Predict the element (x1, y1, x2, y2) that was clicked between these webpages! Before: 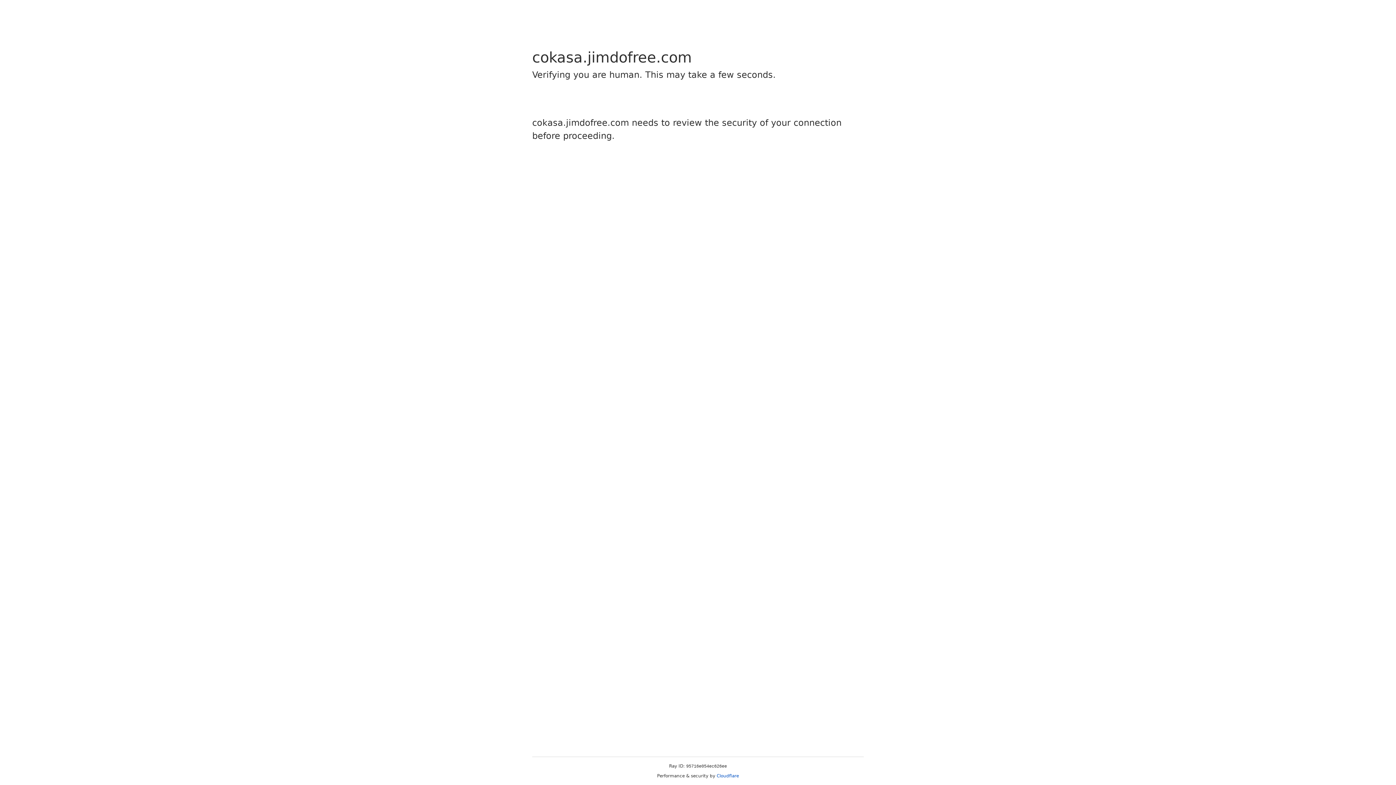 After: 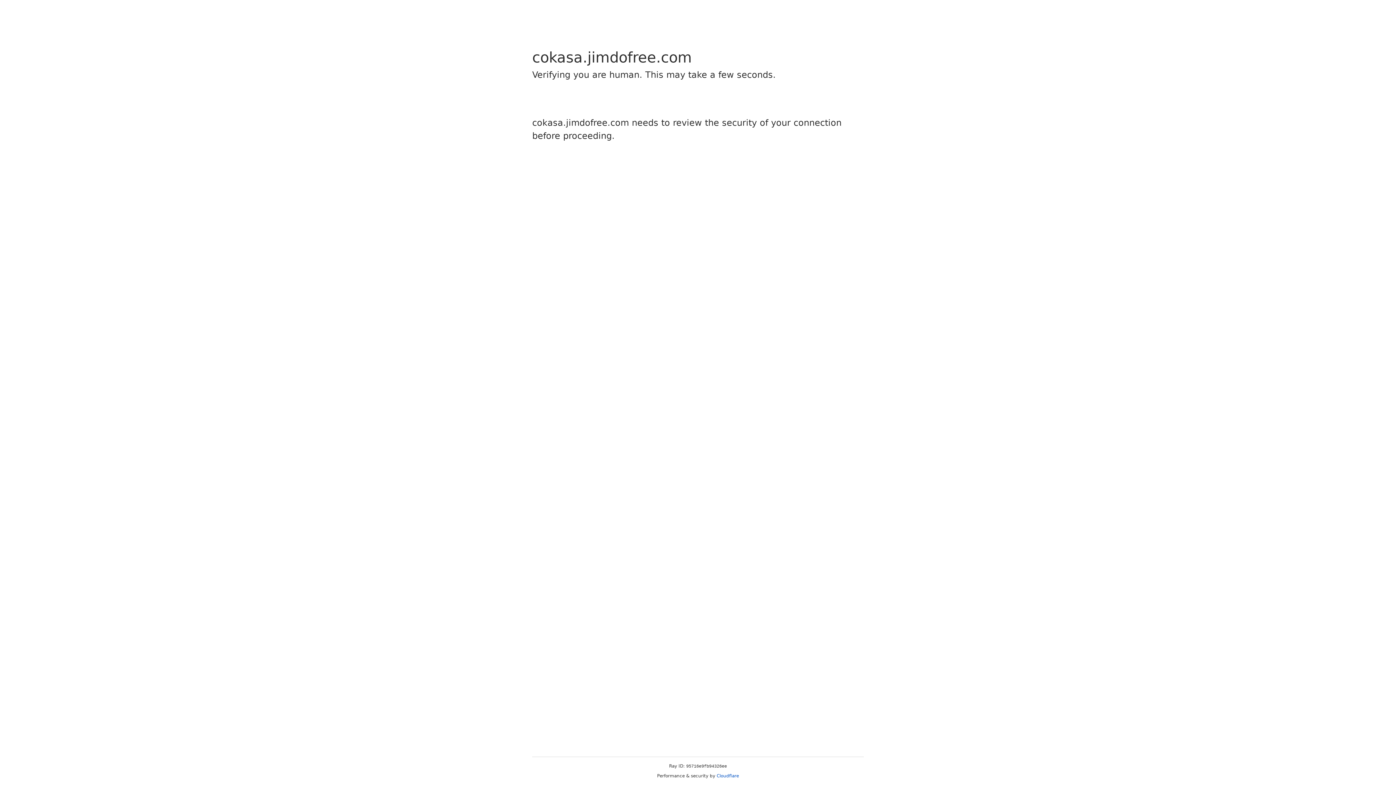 Action: bbox: (716, 773, 739, 778) label: Cloudflare